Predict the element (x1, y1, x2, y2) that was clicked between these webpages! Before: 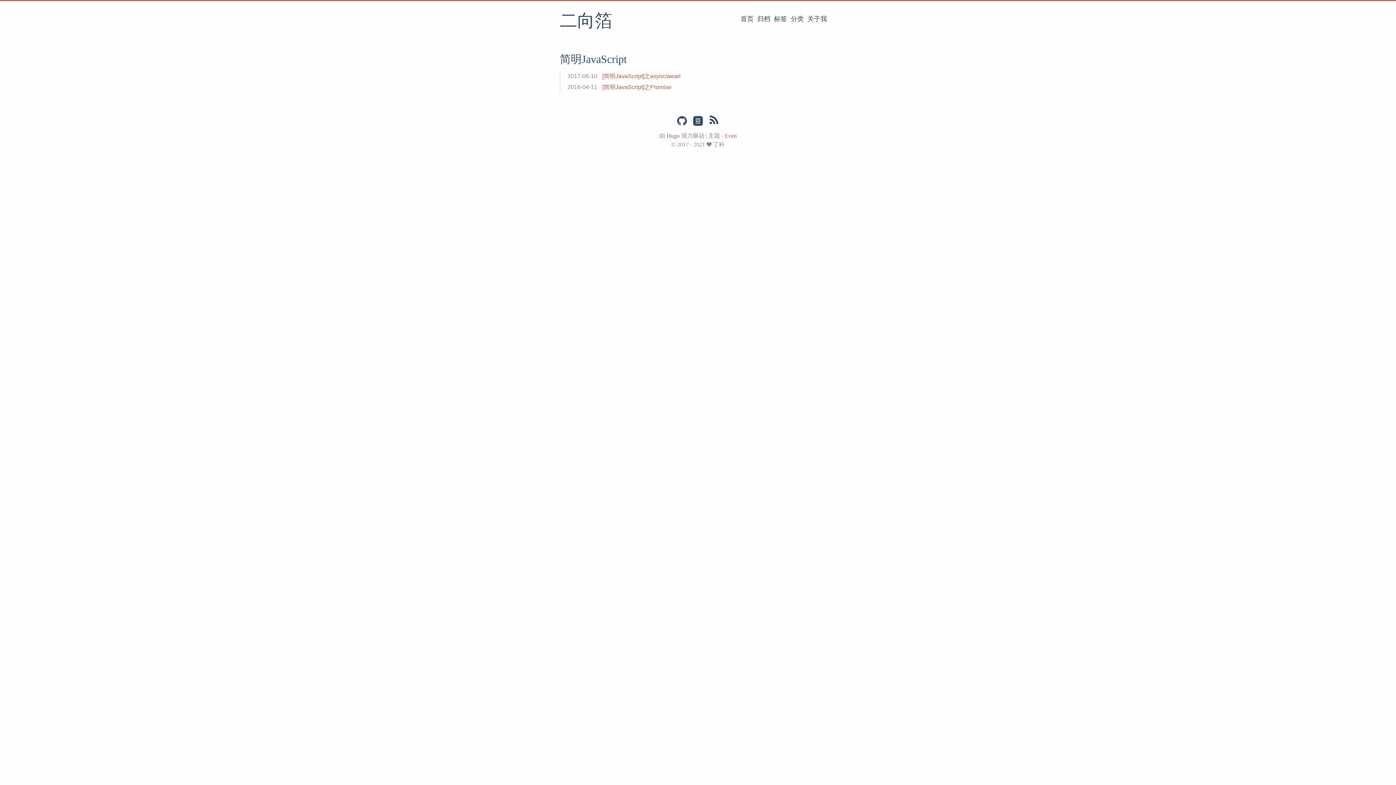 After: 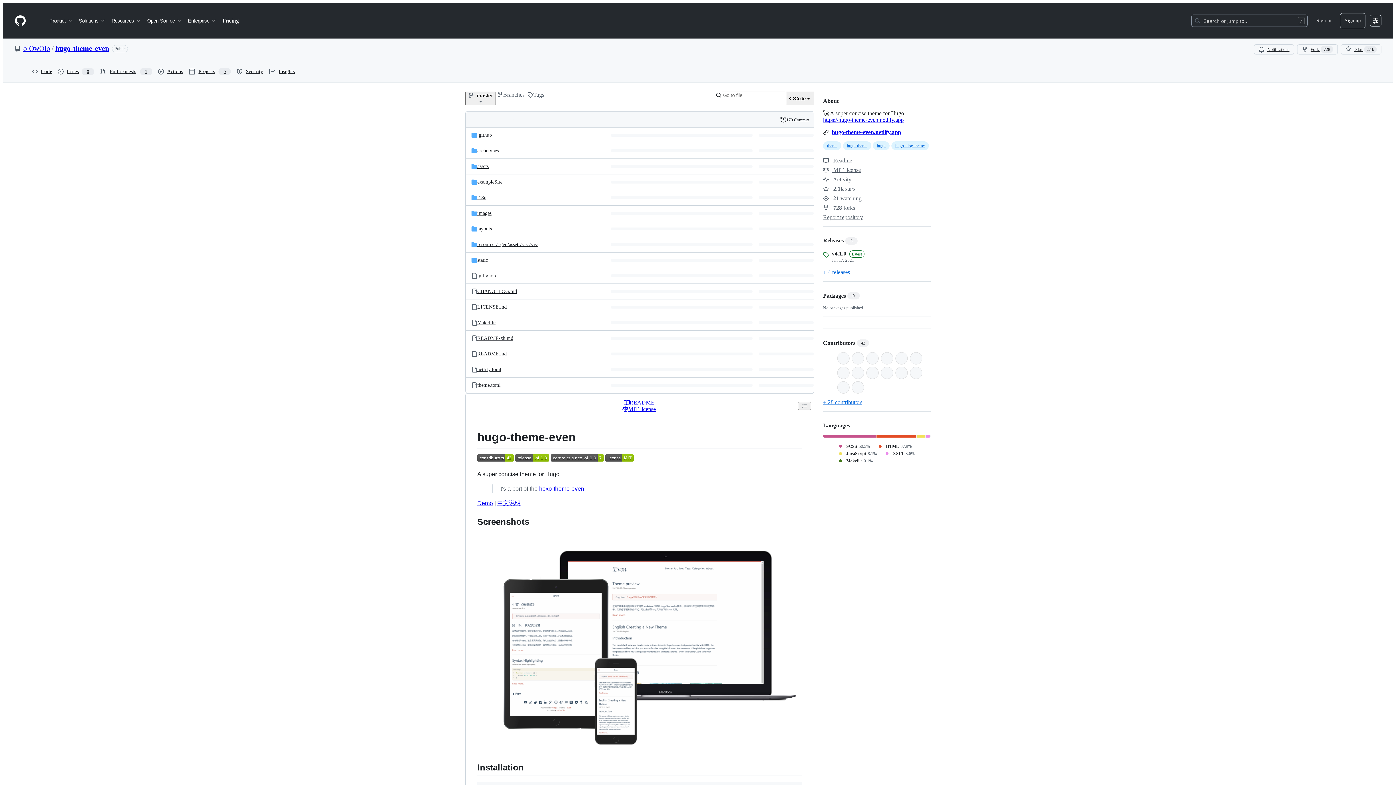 Action: bbox: (724, 132, 736, 138) label: Even